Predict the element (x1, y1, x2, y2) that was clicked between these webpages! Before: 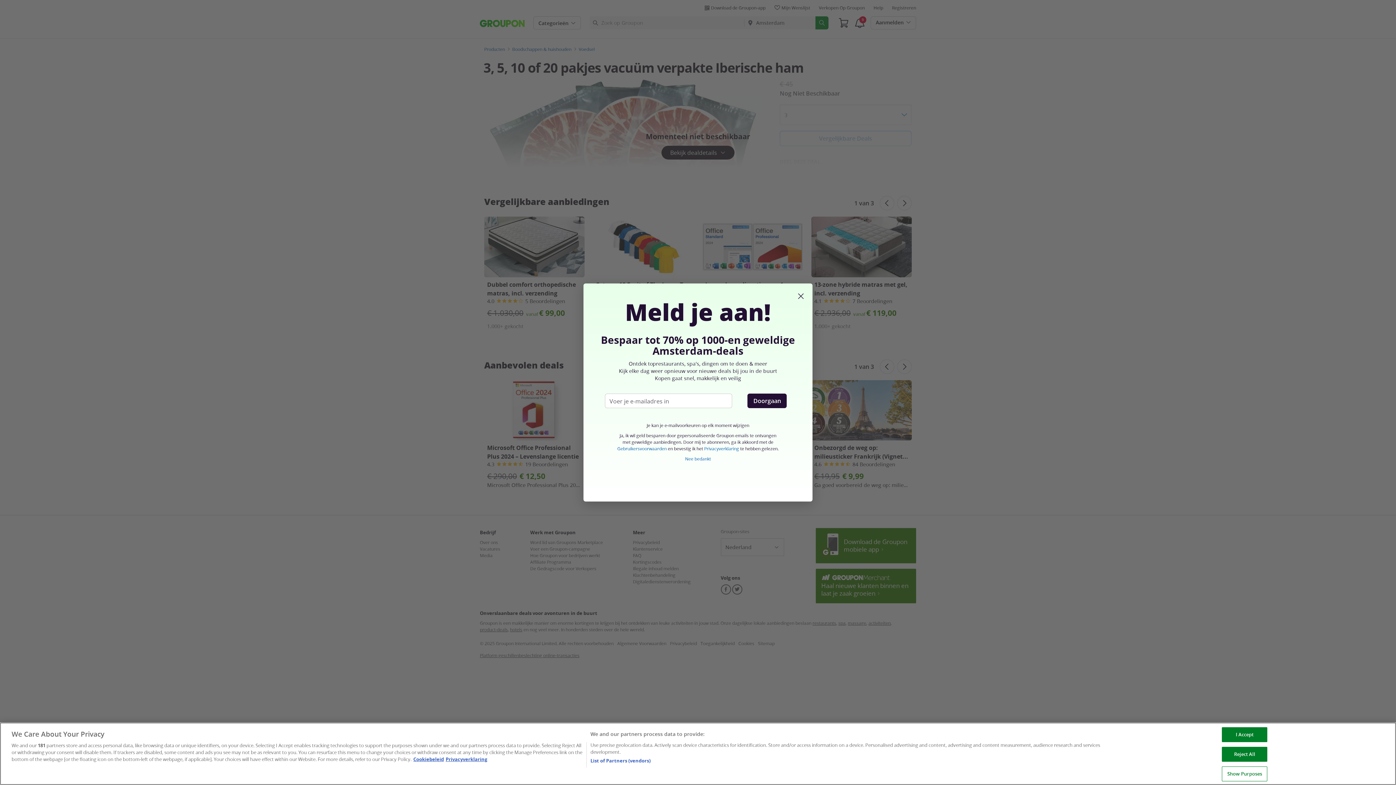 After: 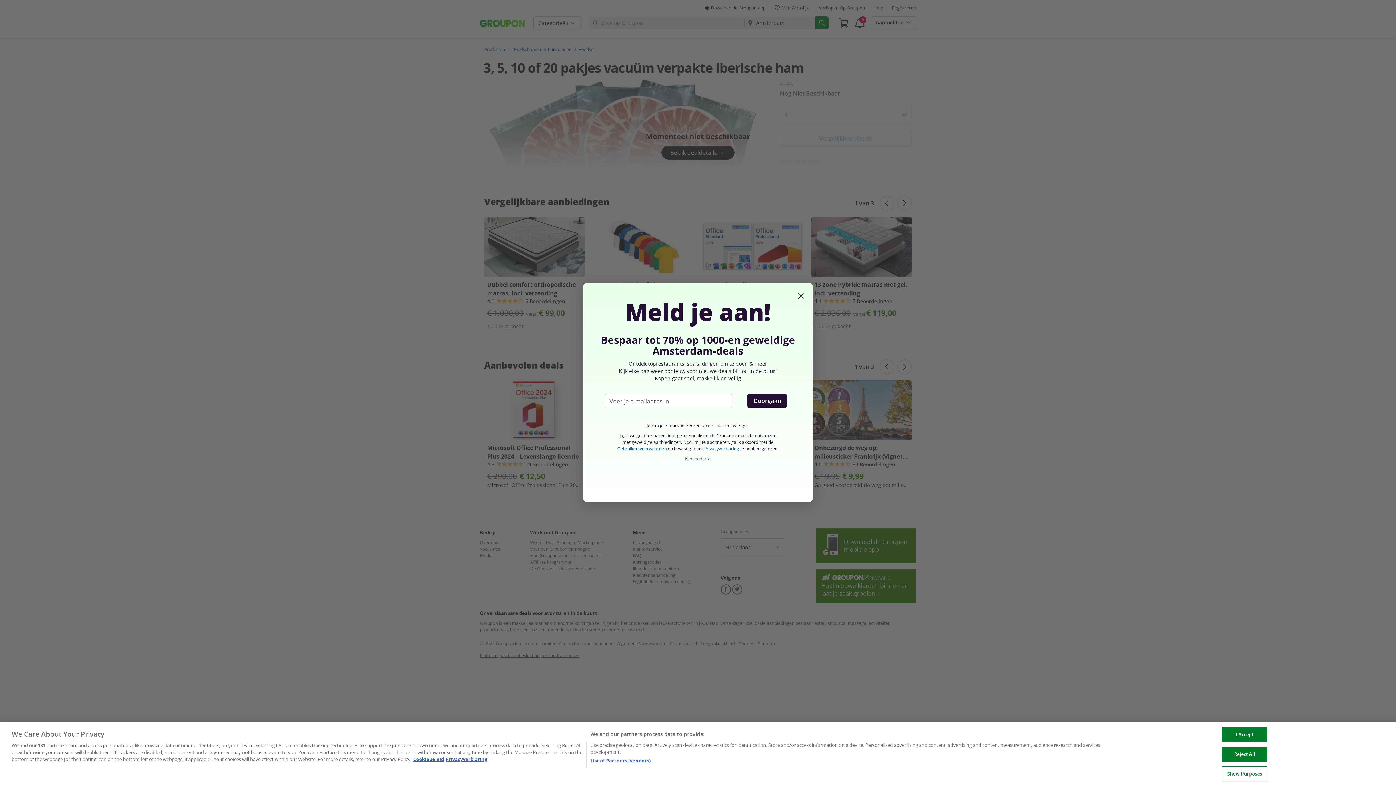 Action: label: Gebruikersvoorwaarden bbox: (617, 445, 666, 451)